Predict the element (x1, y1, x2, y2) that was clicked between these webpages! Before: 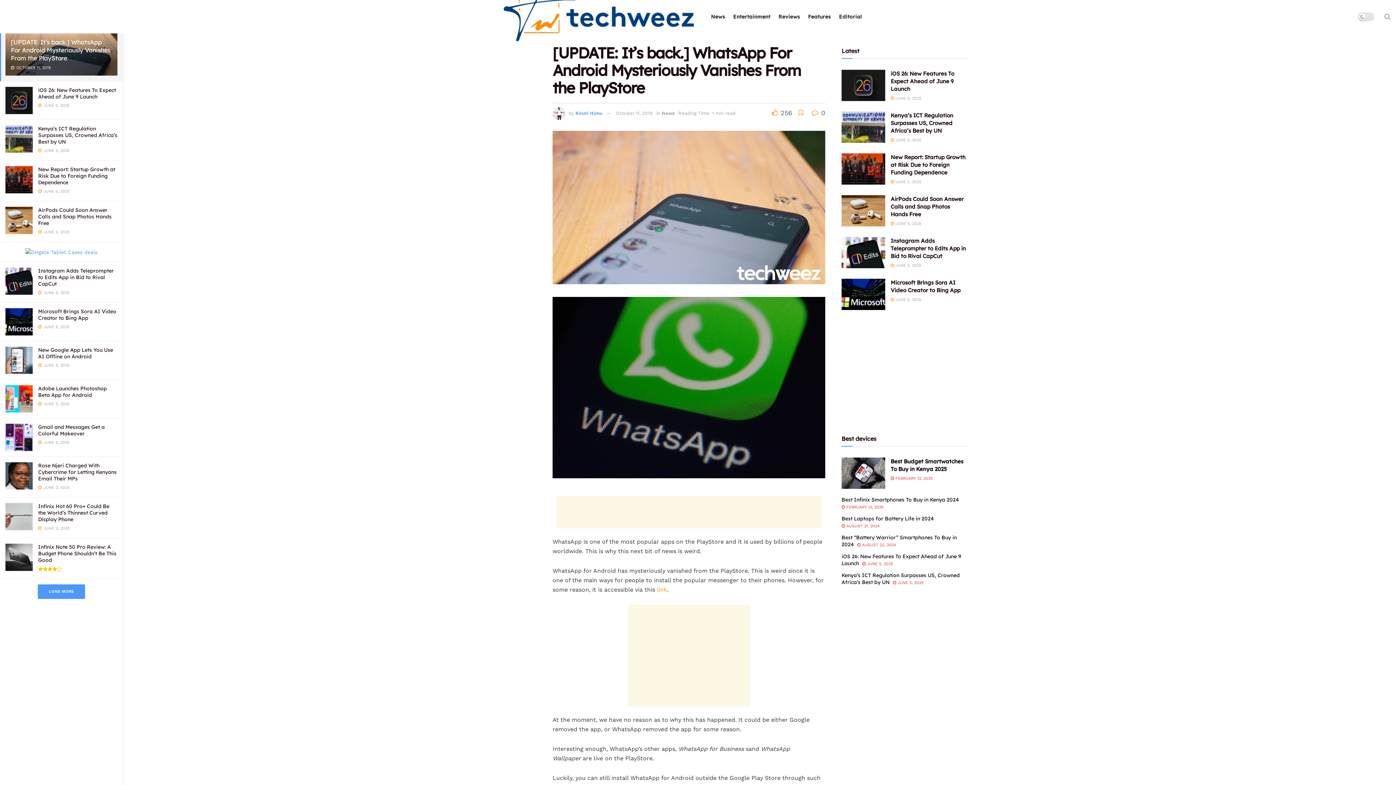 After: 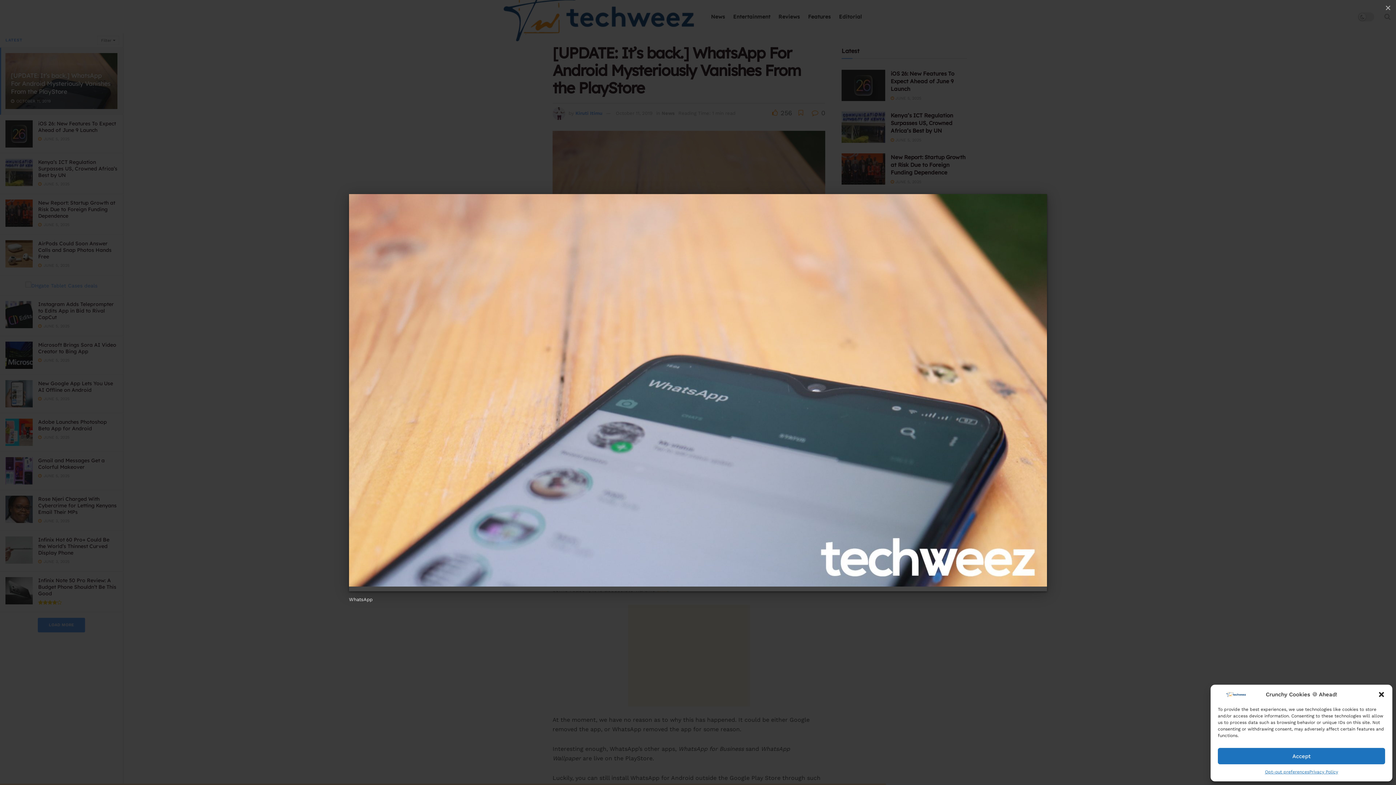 Action: bbox: (552, 130, 825, 284)